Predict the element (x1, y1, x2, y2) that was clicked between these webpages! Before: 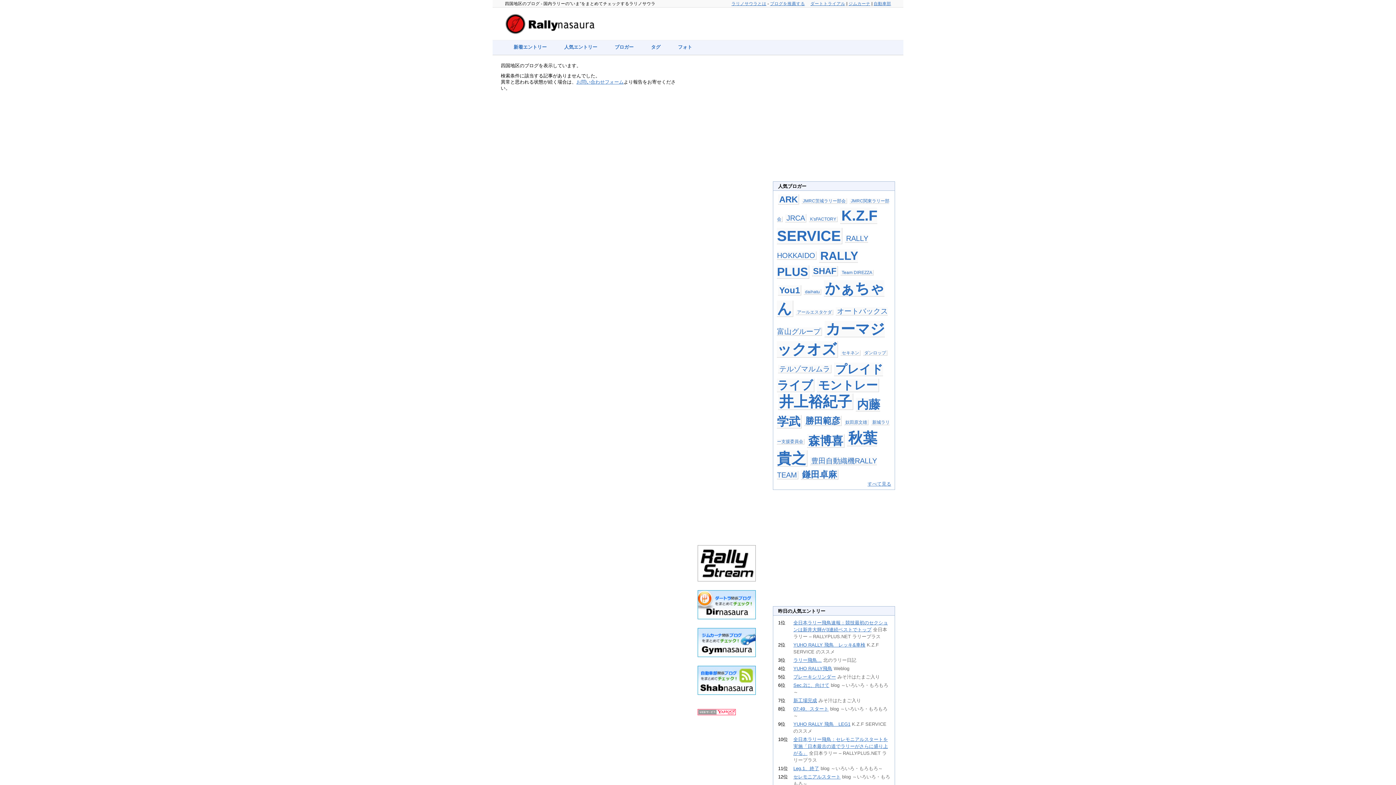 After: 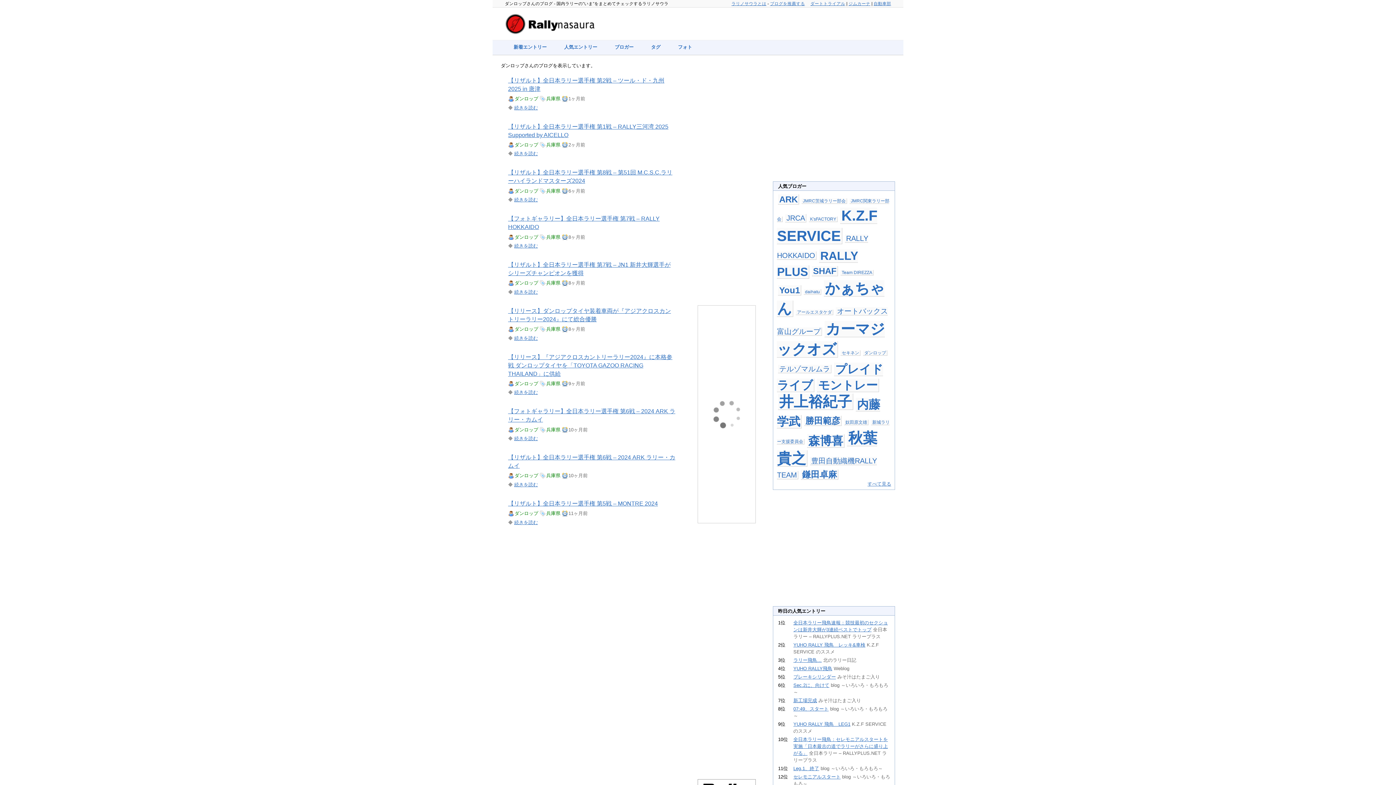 Action: bbox: (863, 350, 887, 355) label: ダンロップ